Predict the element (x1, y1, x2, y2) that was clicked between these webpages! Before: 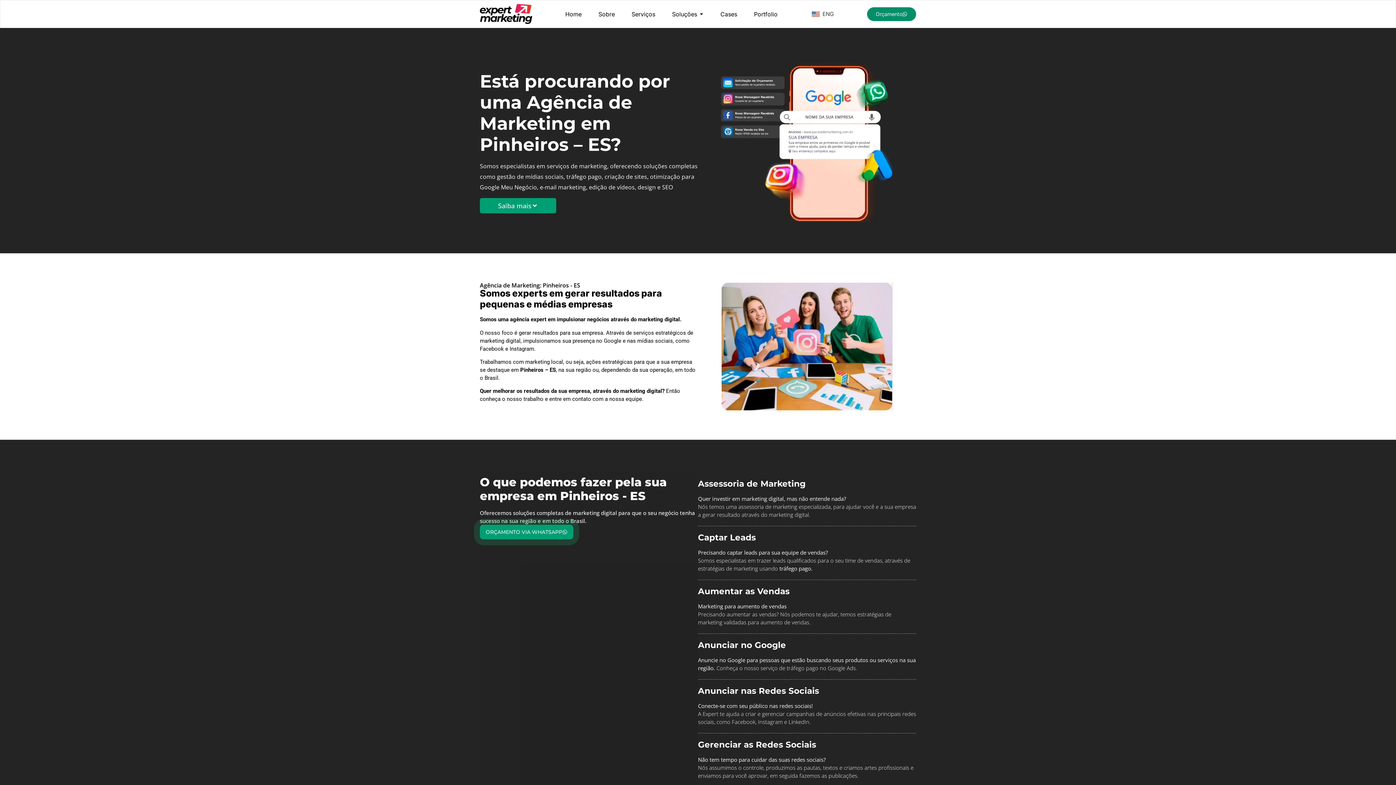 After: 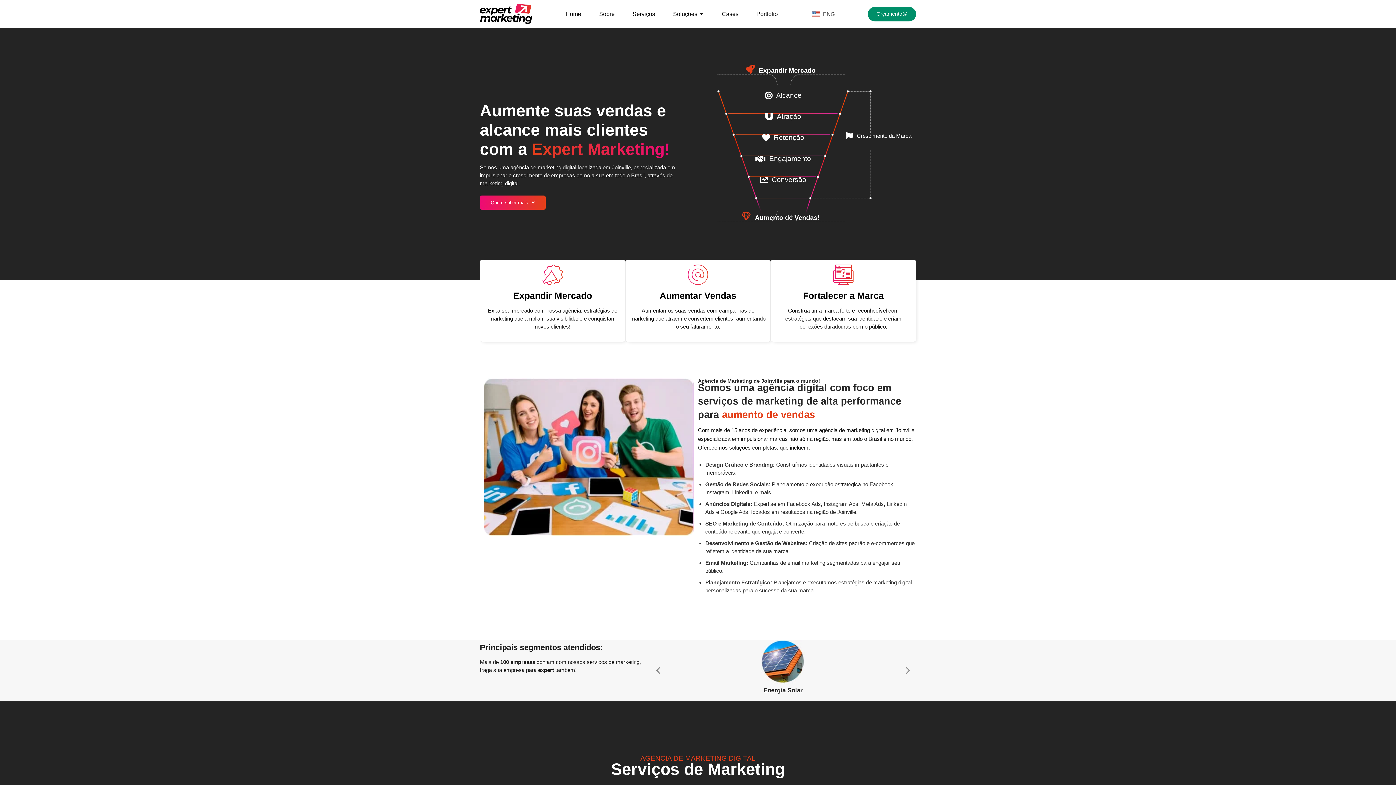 Action: bbox: (480, 4, 532, 24)